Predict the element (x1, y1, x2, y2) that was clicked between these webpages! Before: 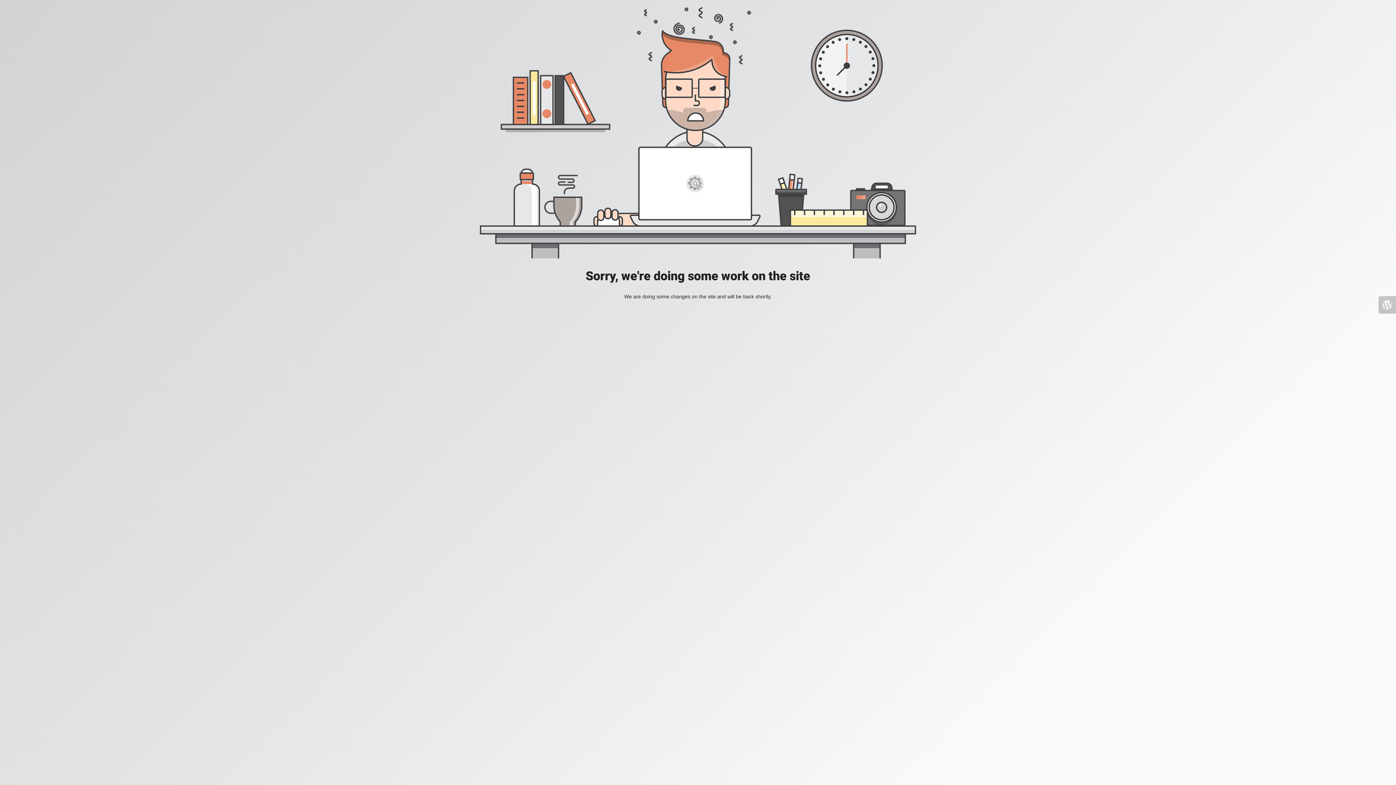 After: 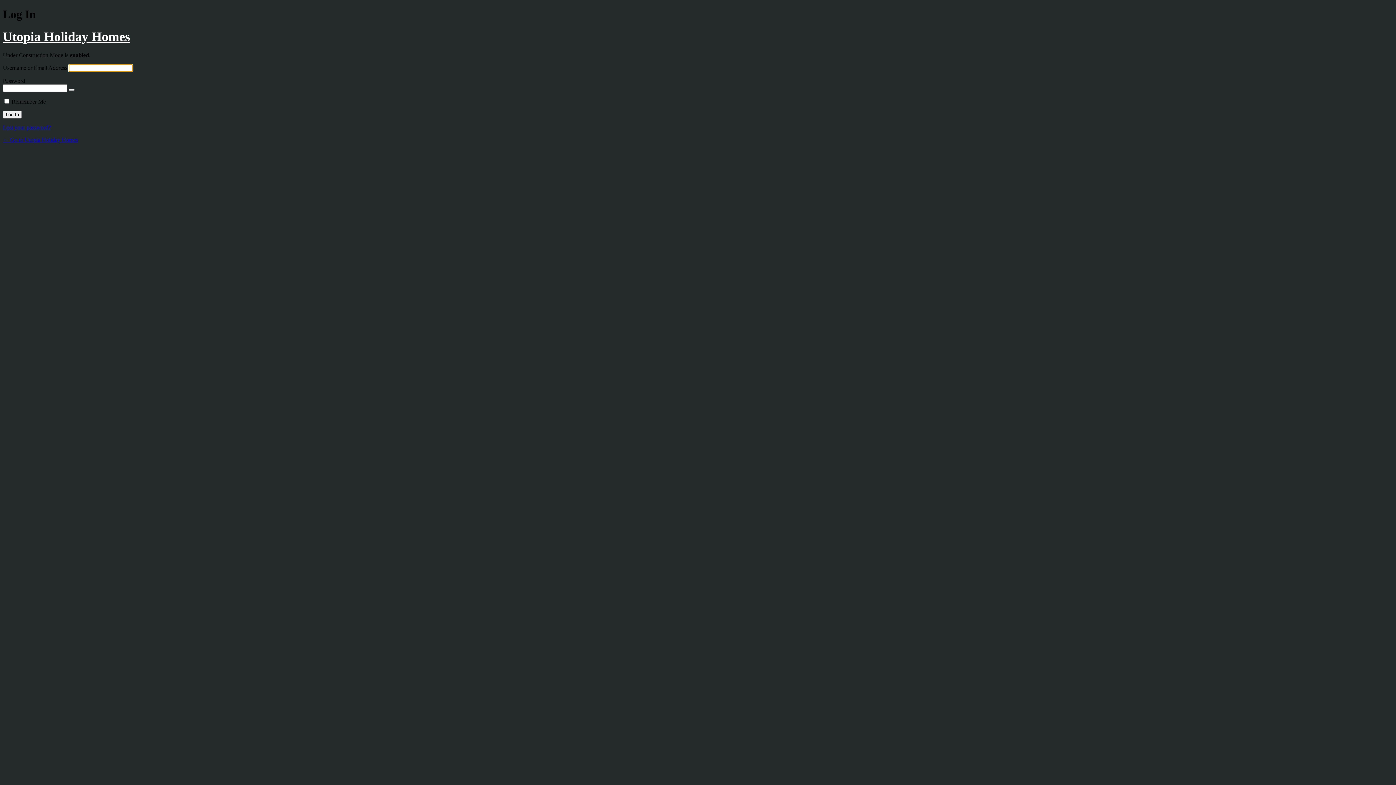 Action: bbox: (1378, 296, 1396, 313)